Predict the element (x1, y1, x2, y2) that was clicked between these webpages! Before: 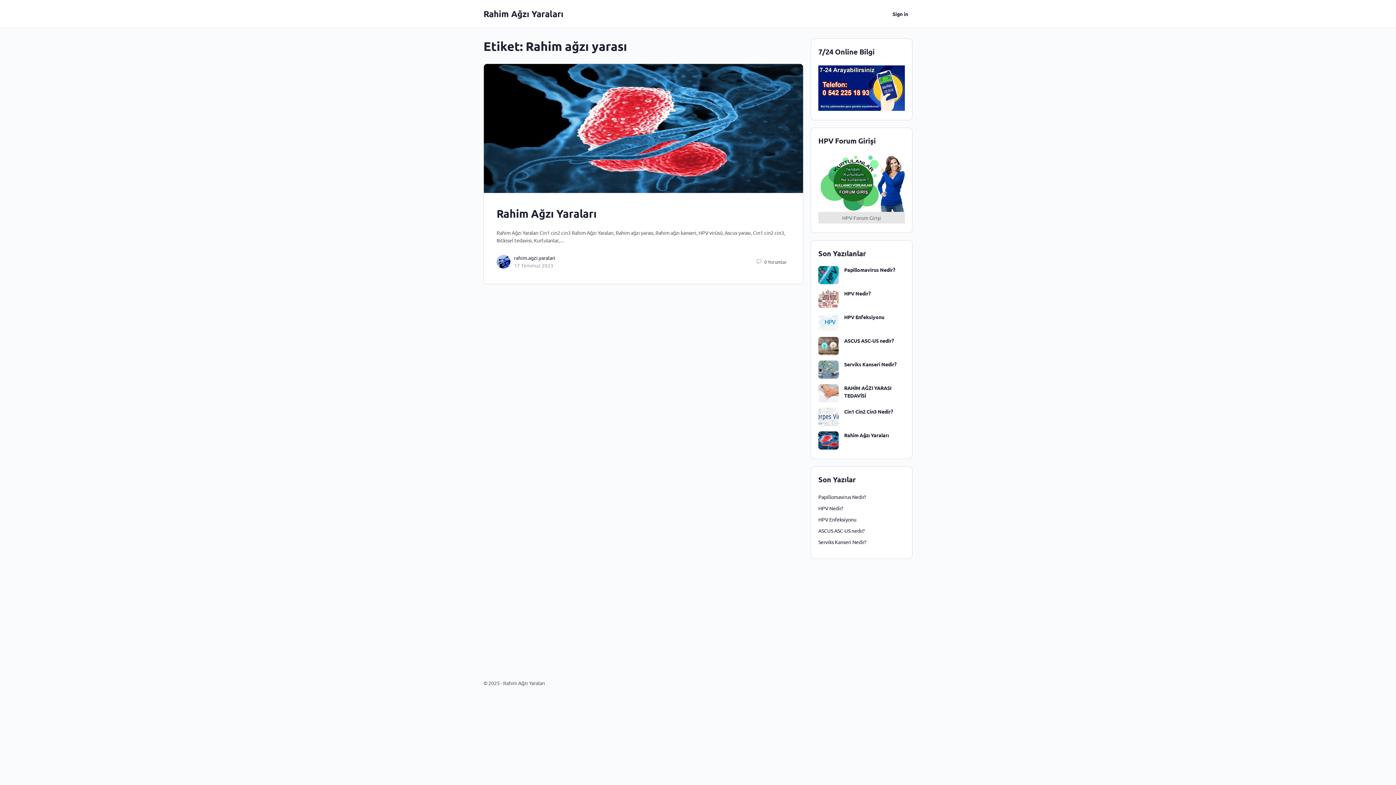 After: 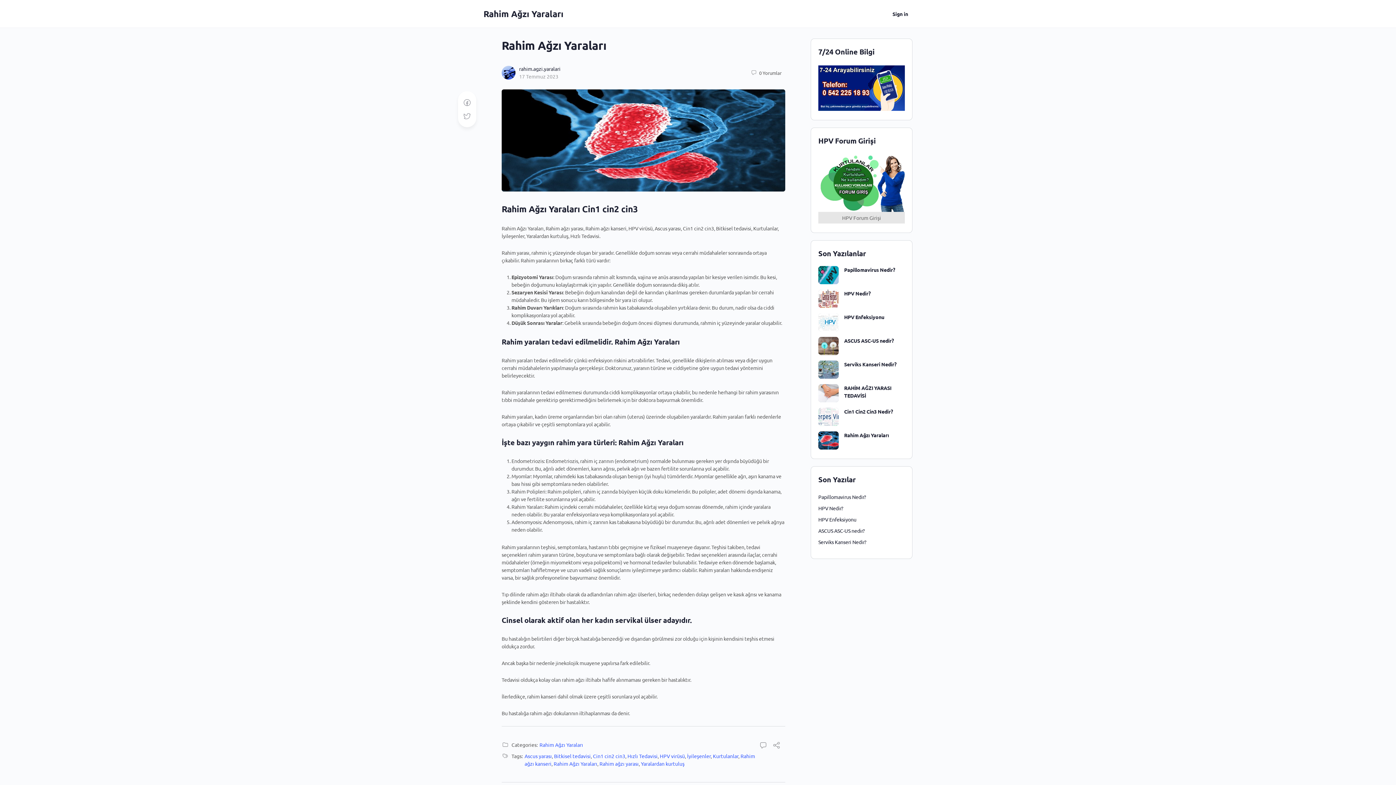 Action: bbox: (514, 262, 553, 268) label: 17 Temmuz 2023